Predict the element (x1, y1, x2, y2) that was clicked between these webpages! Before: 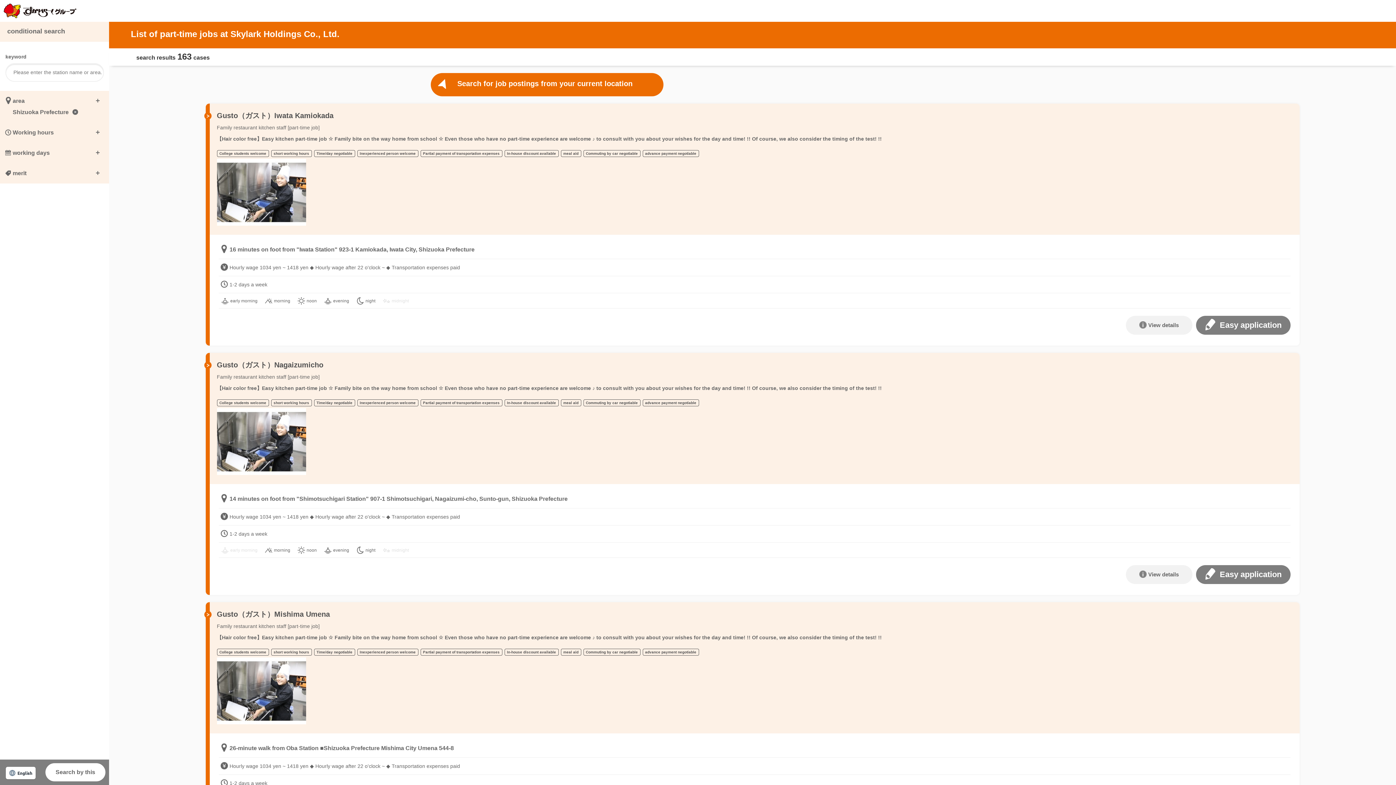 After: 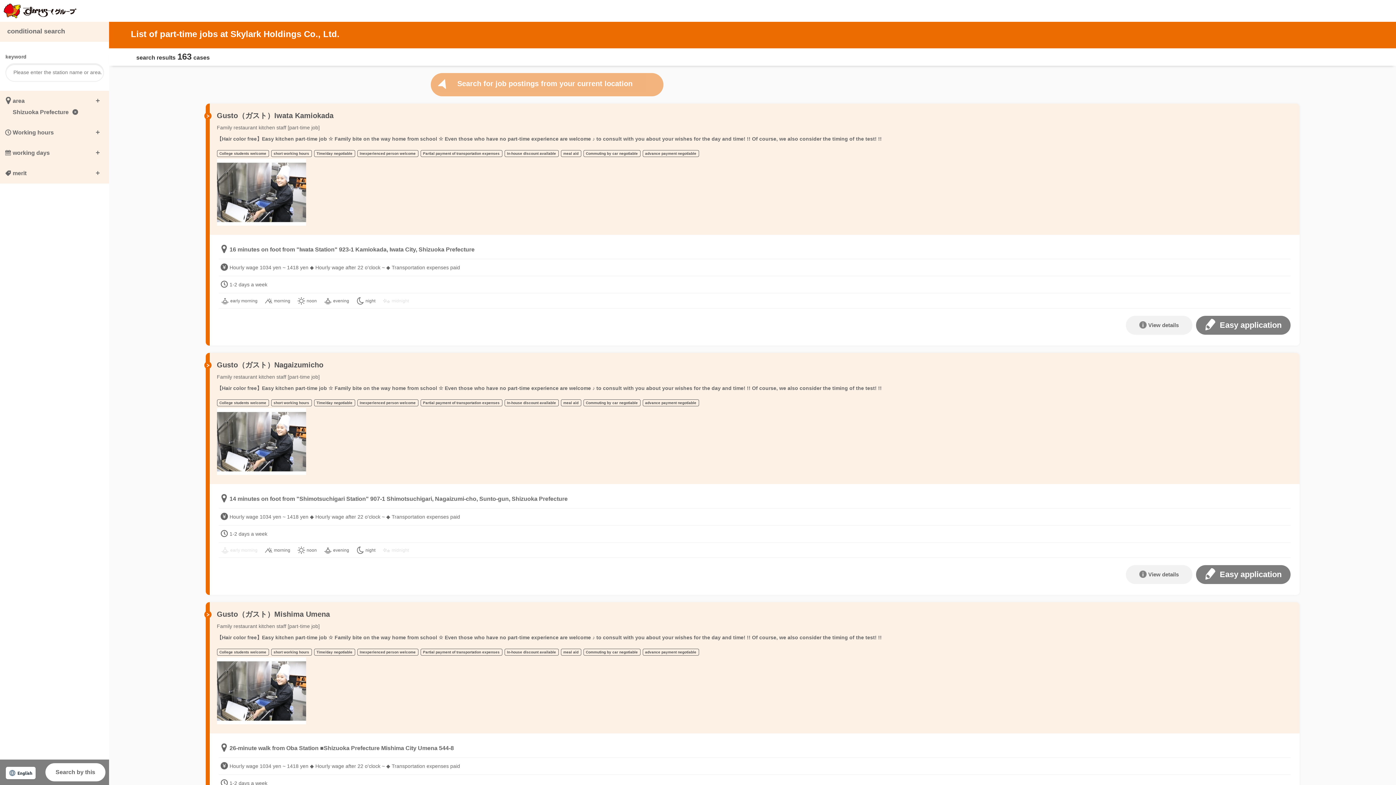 Action: label: Search for job postings from your current location bbox: (430, 73, 663, 100)